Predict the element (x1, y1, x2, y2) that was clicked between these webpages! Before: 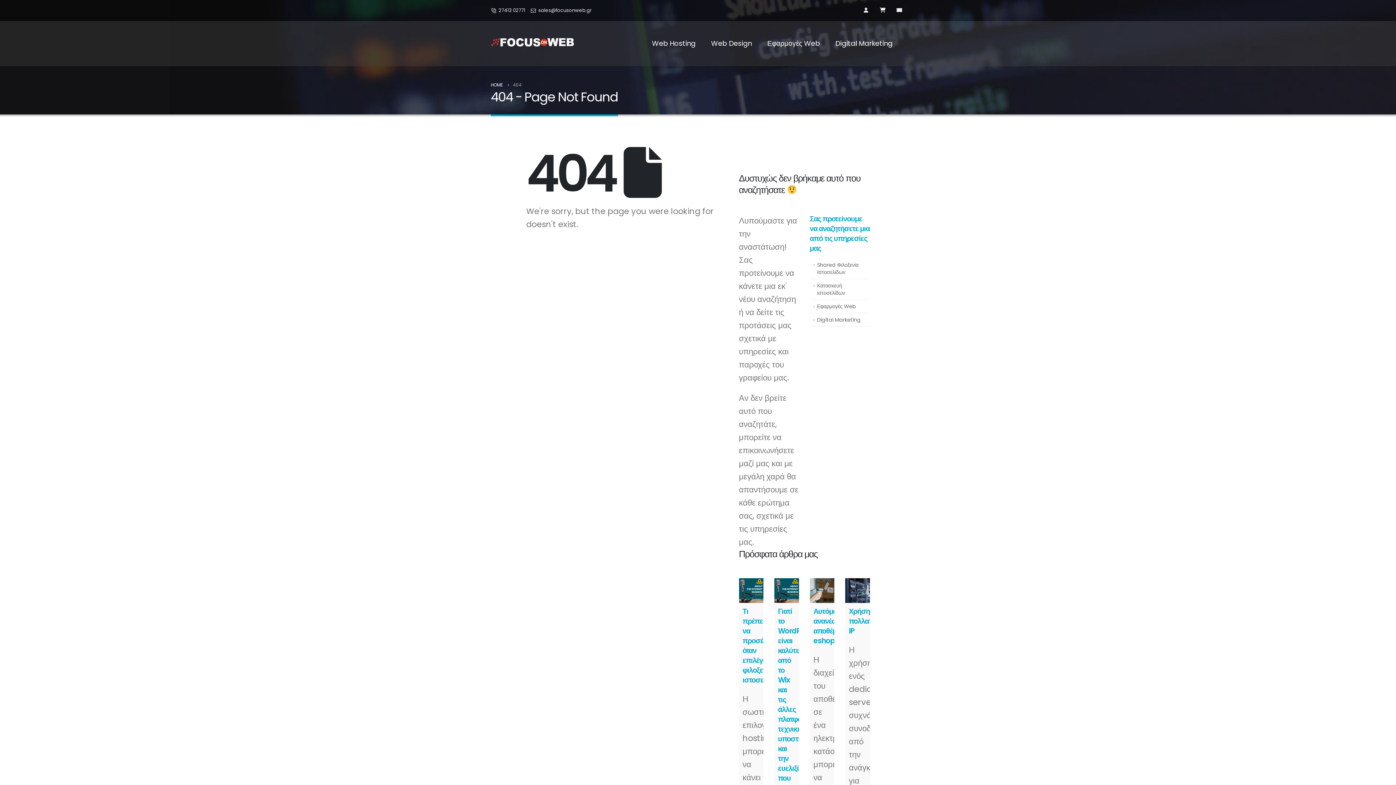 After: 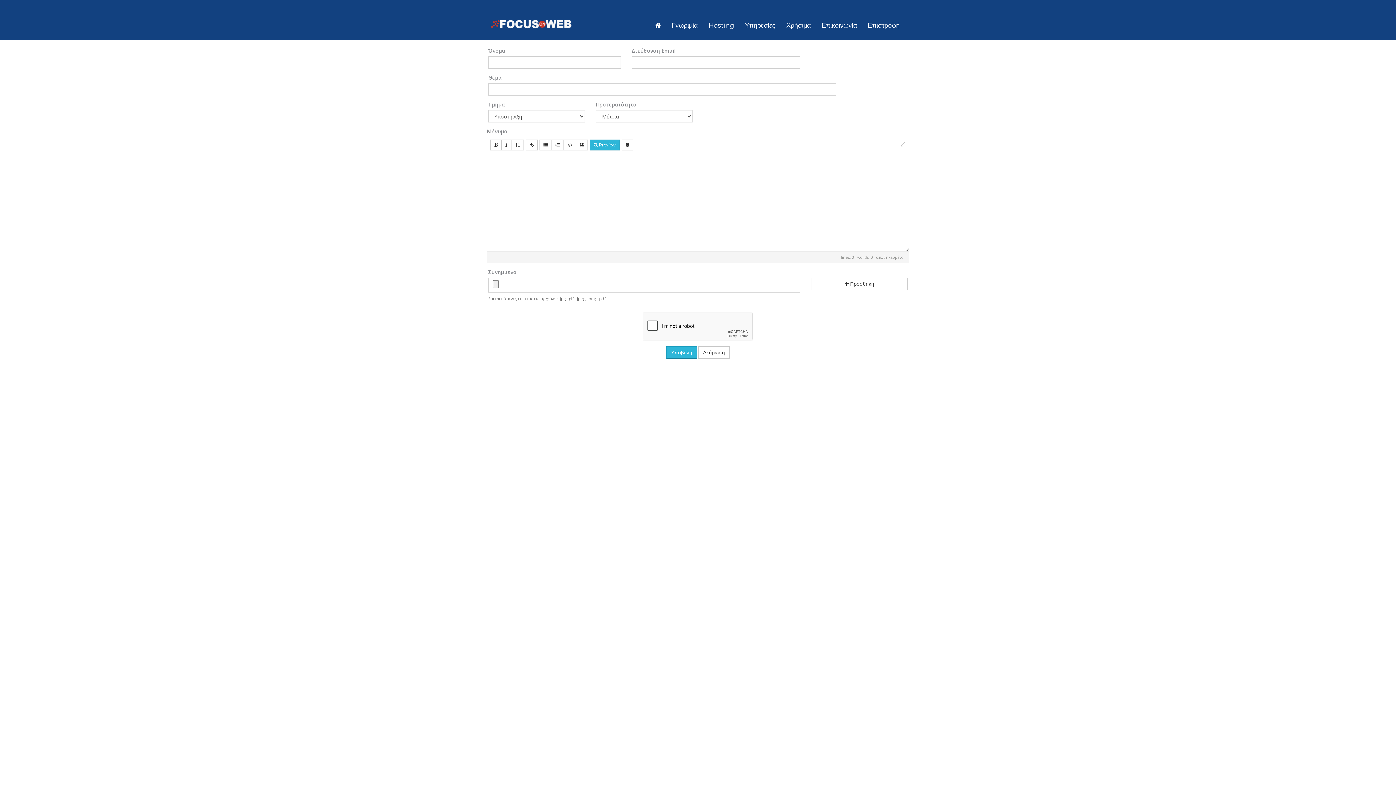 Action: bbox: (894, 5, 904, 15)